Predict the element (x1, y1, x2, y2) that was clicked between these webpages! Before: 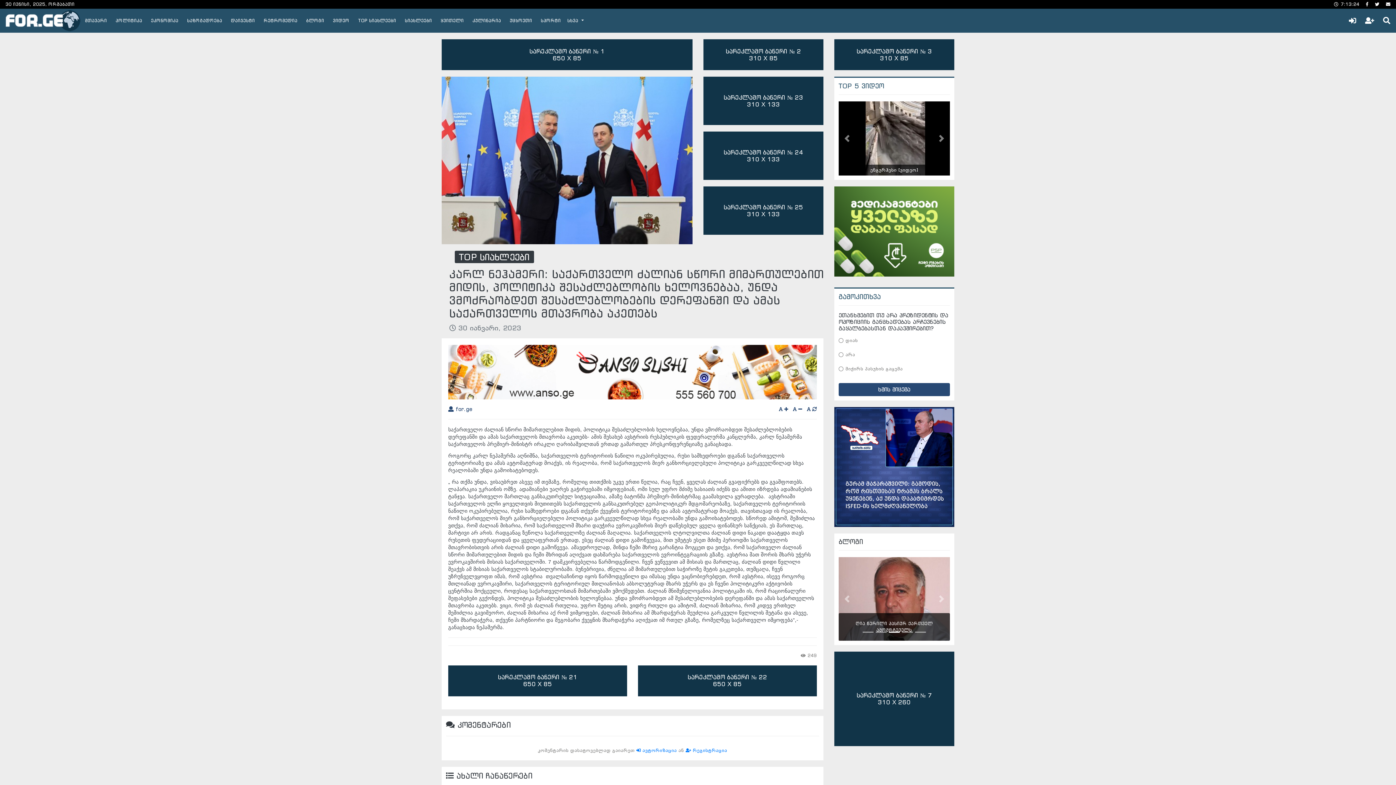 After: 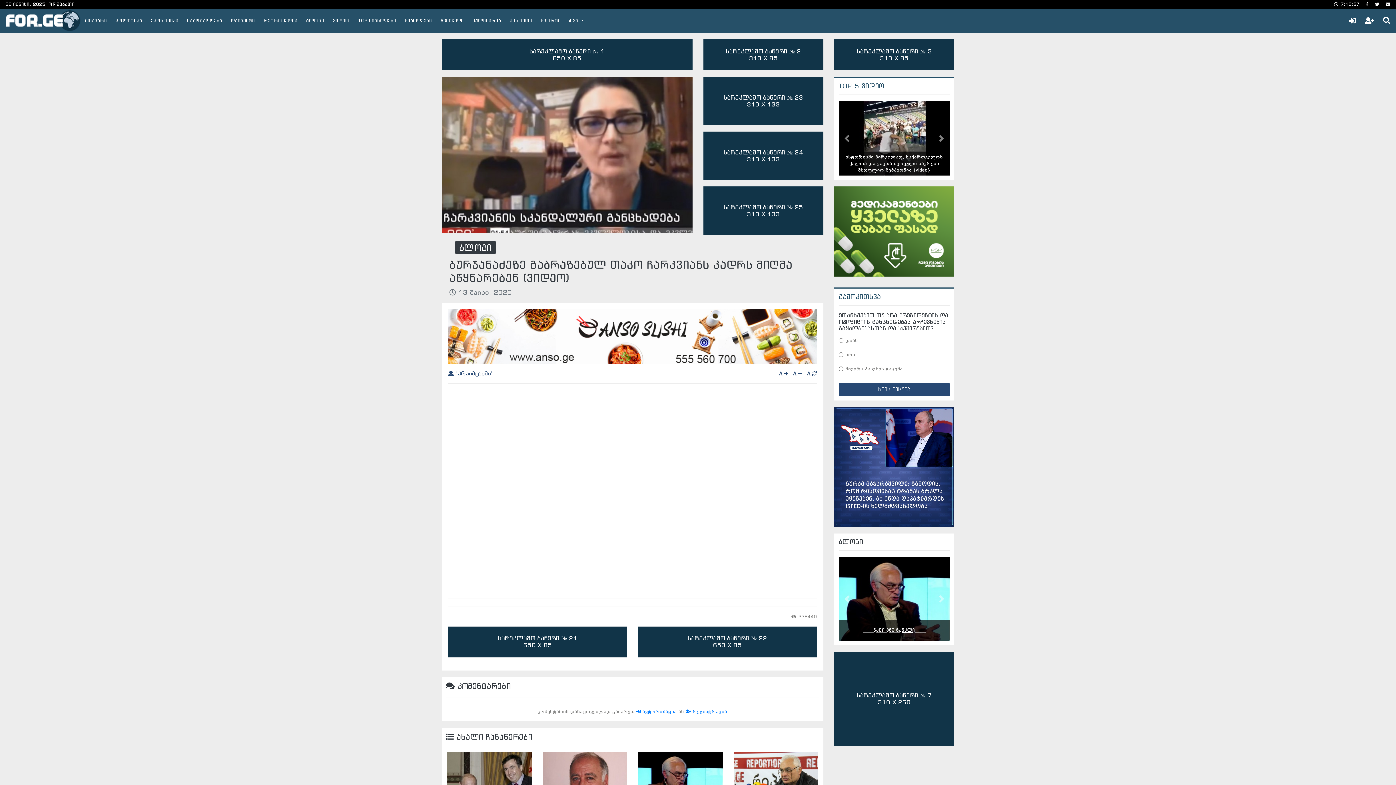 Action: bbox: (838, 589, 950, 594)